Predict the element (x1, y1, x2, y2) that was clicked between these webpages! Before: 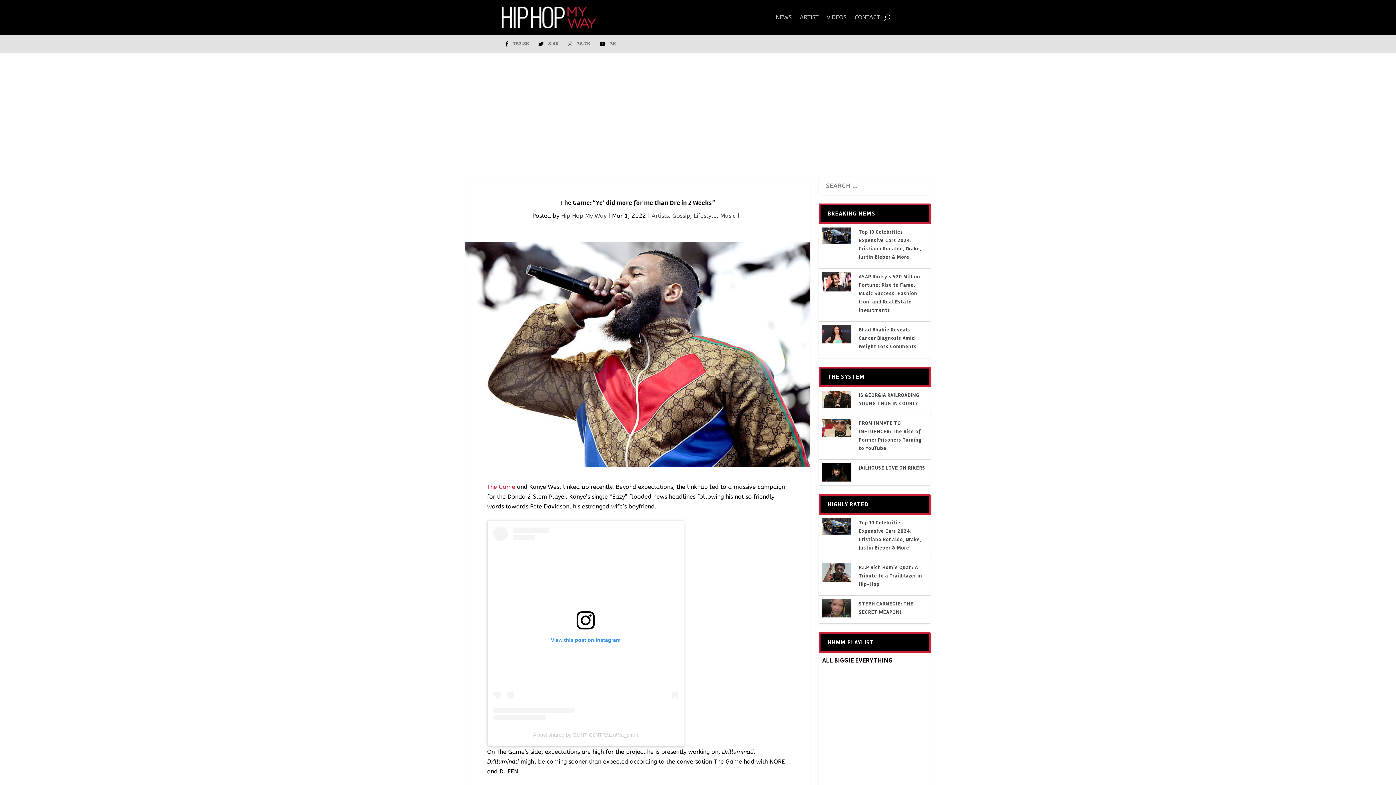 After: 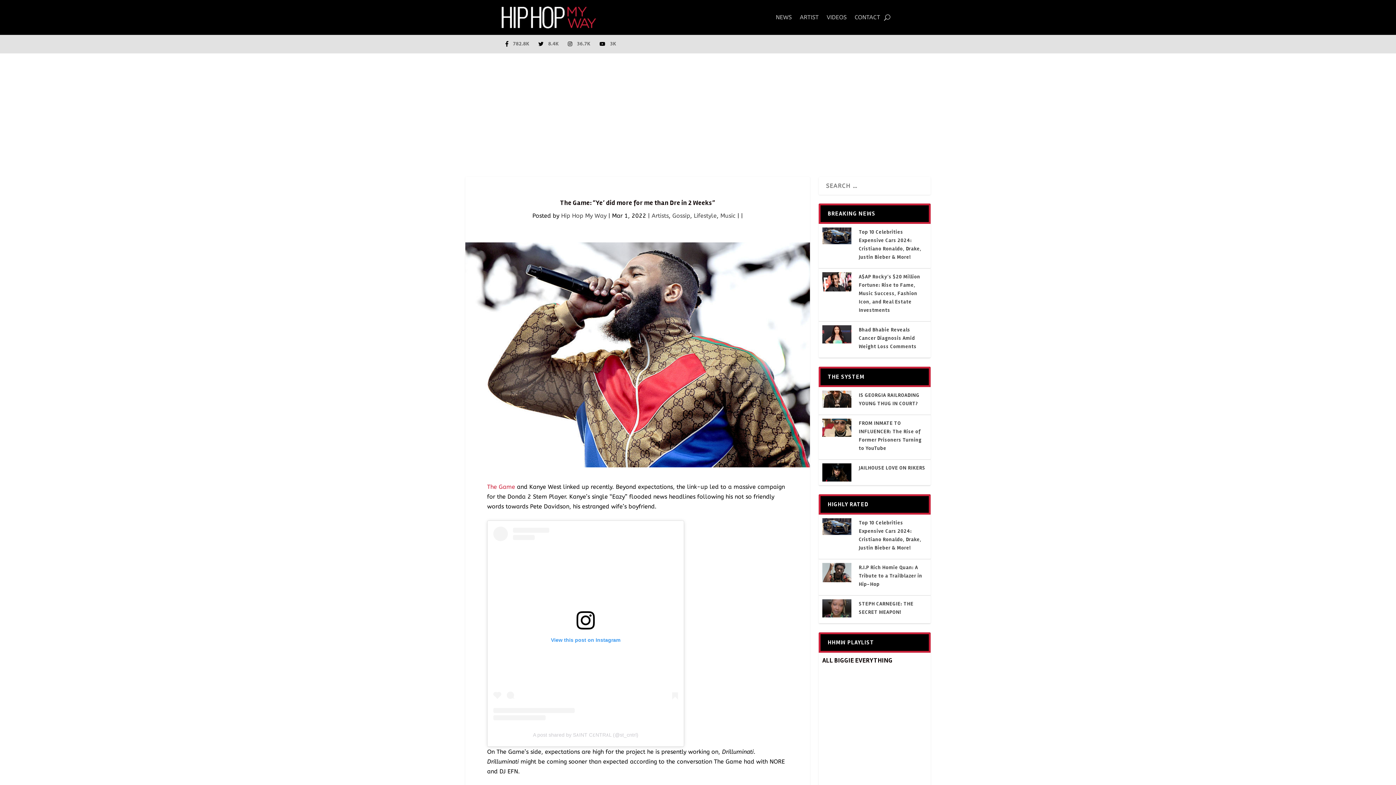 Action: label:  782.8K bbox: (503, 38, 532, 49)